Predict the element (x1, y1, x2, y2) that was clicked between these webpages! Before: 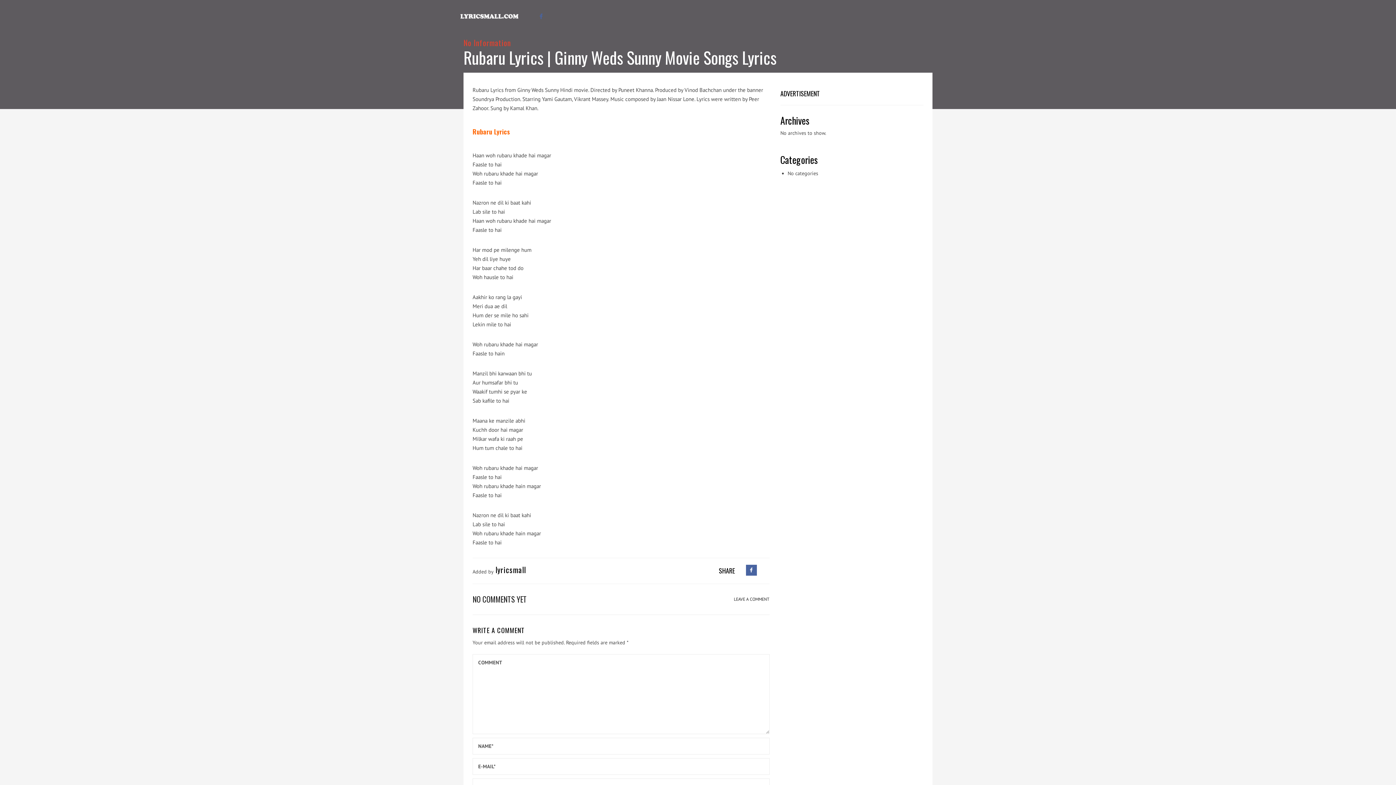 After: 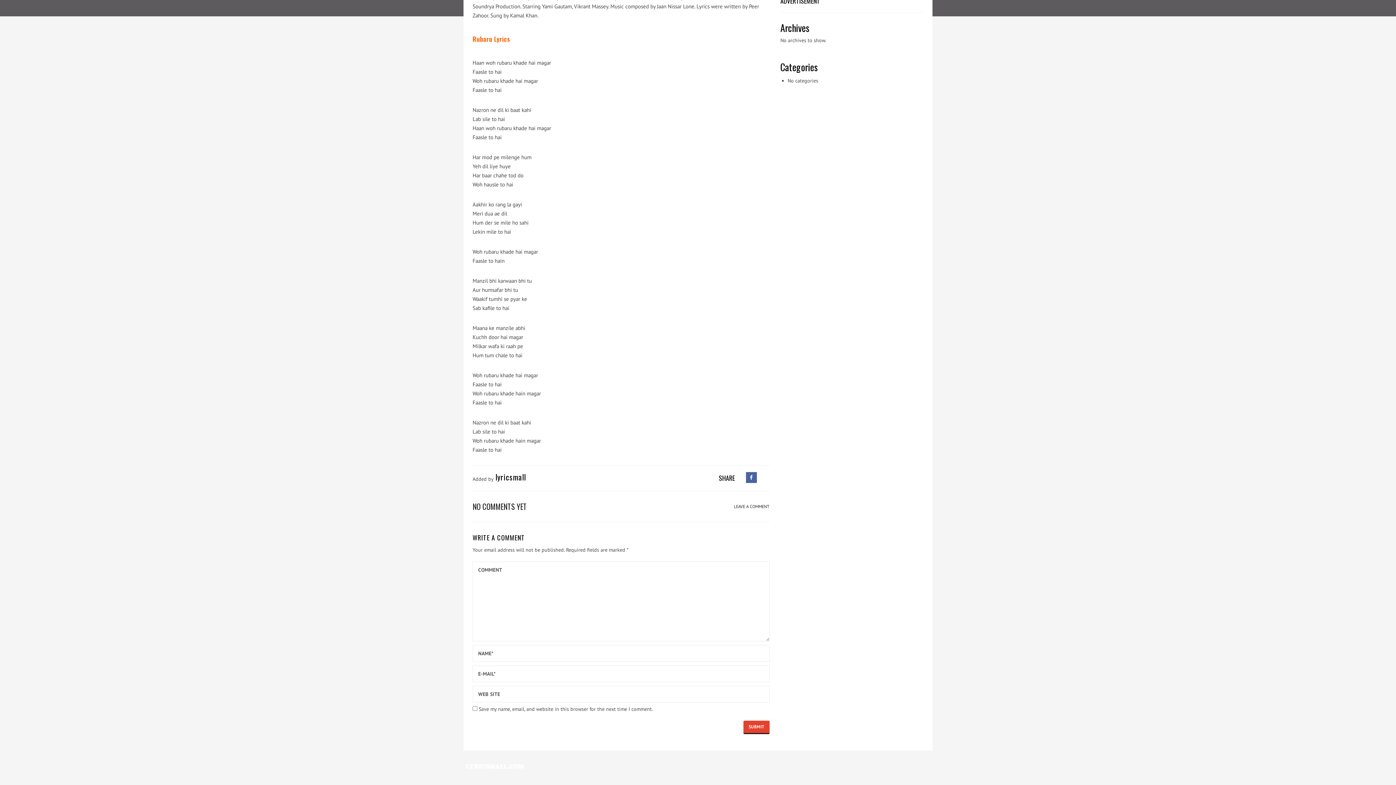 Action: label: NO COMMENTS YET bbox: (472, 593, 526, 605)